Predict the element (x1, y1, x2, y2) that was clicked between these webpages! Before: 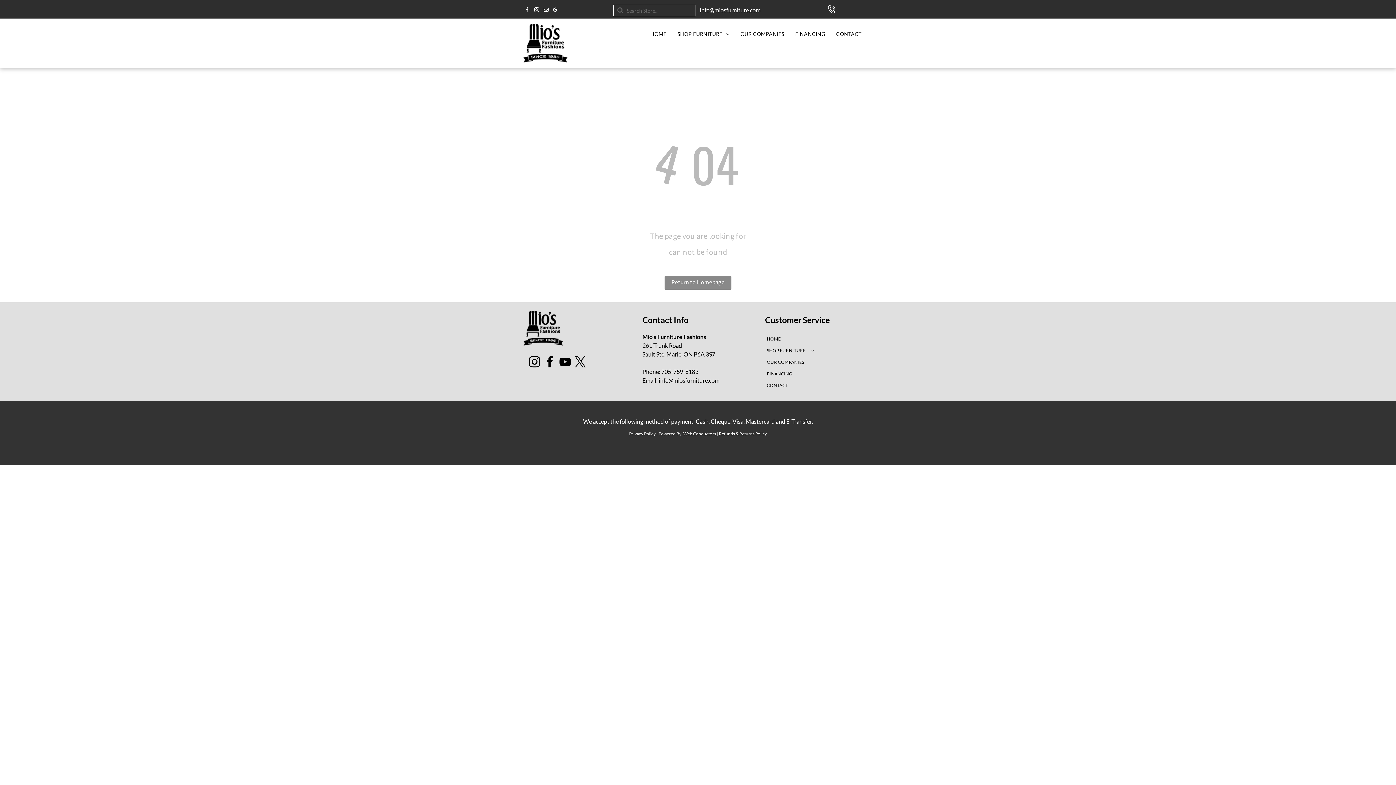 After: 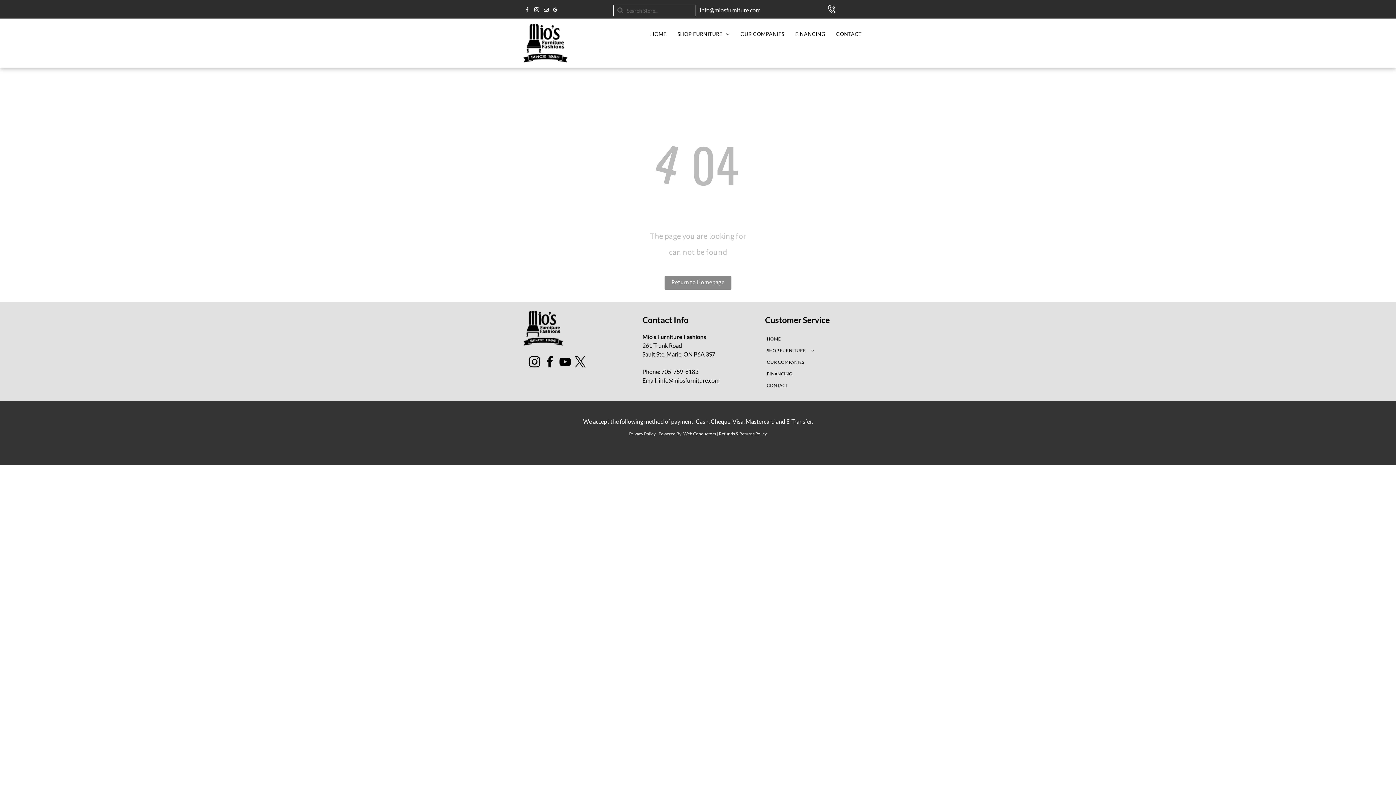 Action: bbox: (523, 6, 530, 15) label: facebook